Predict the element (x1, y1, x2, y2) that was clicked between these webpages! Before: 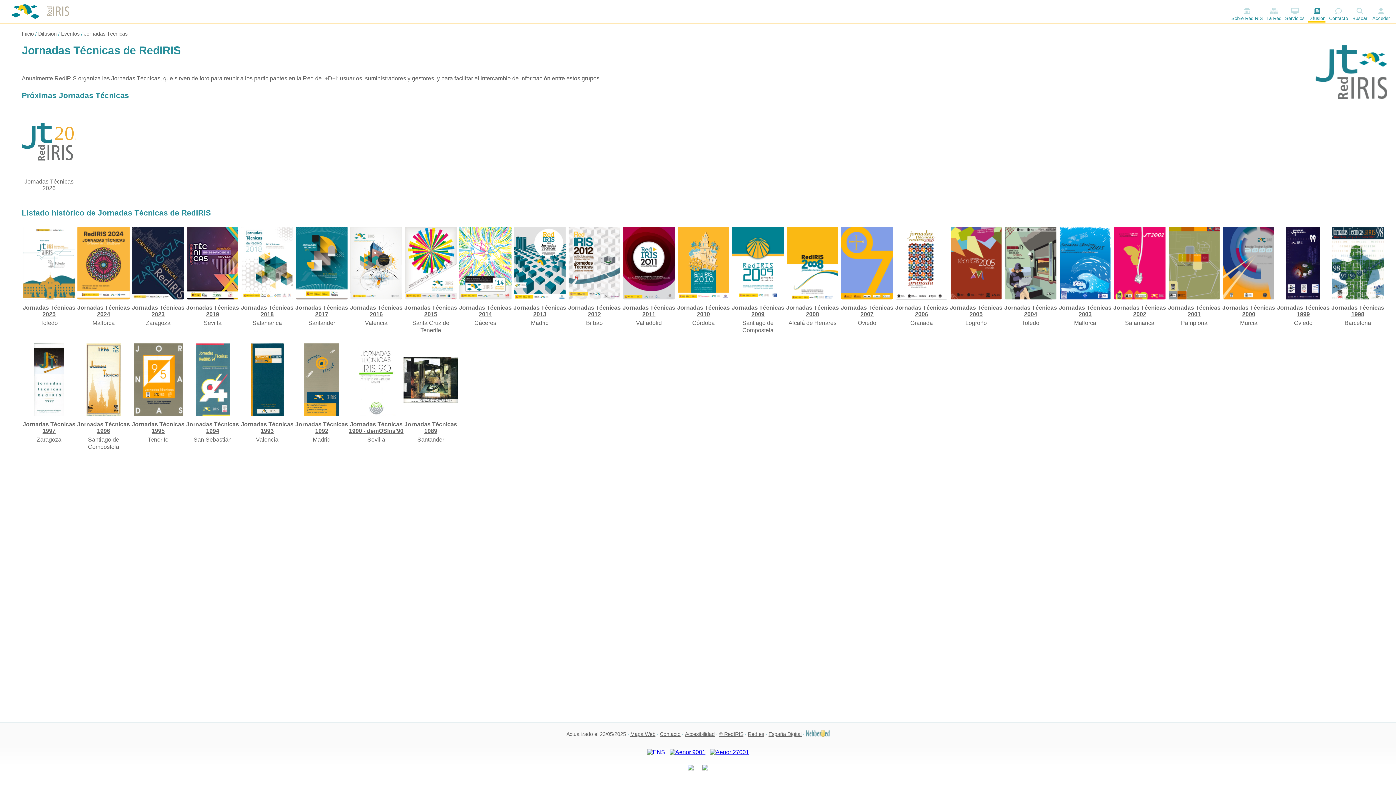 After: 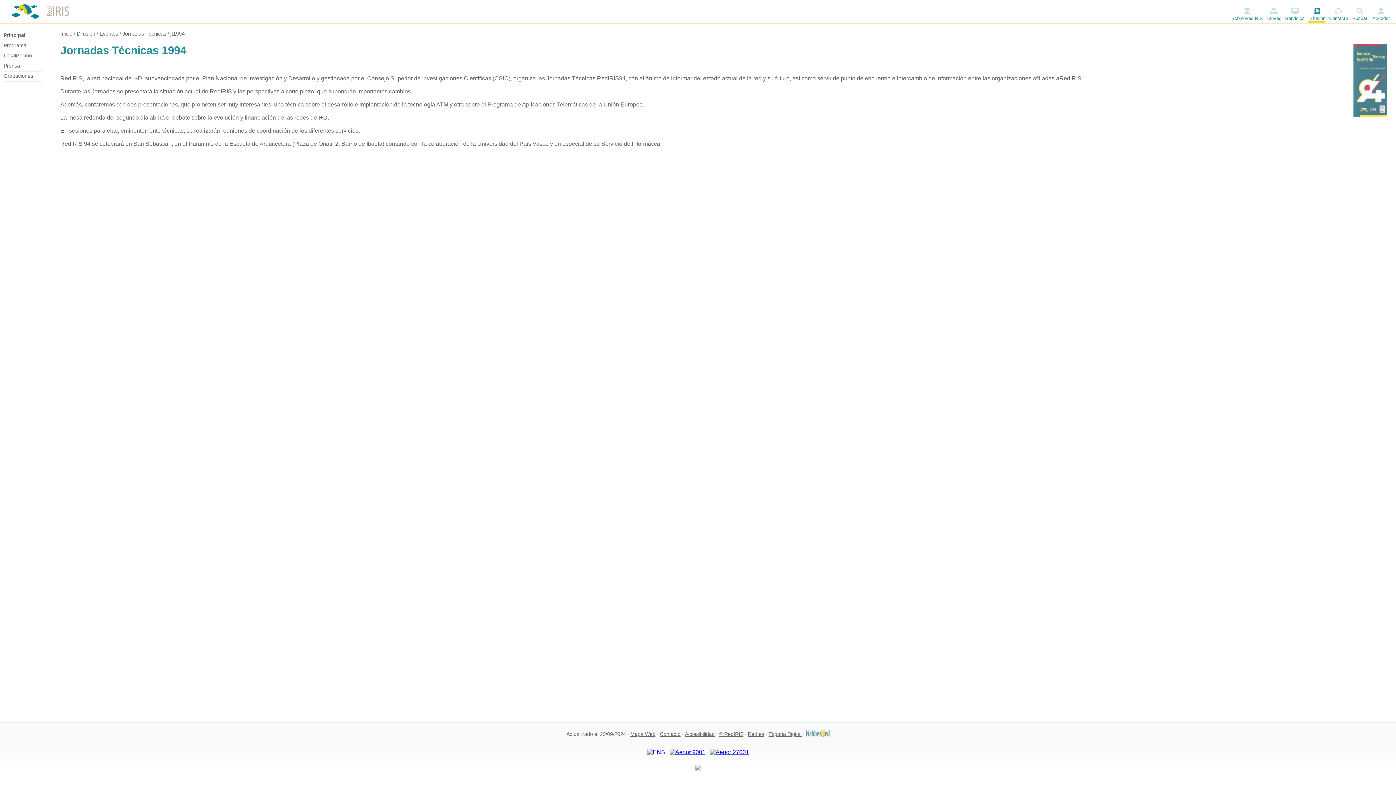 Action: bbox: (185, 343, 240, 417)